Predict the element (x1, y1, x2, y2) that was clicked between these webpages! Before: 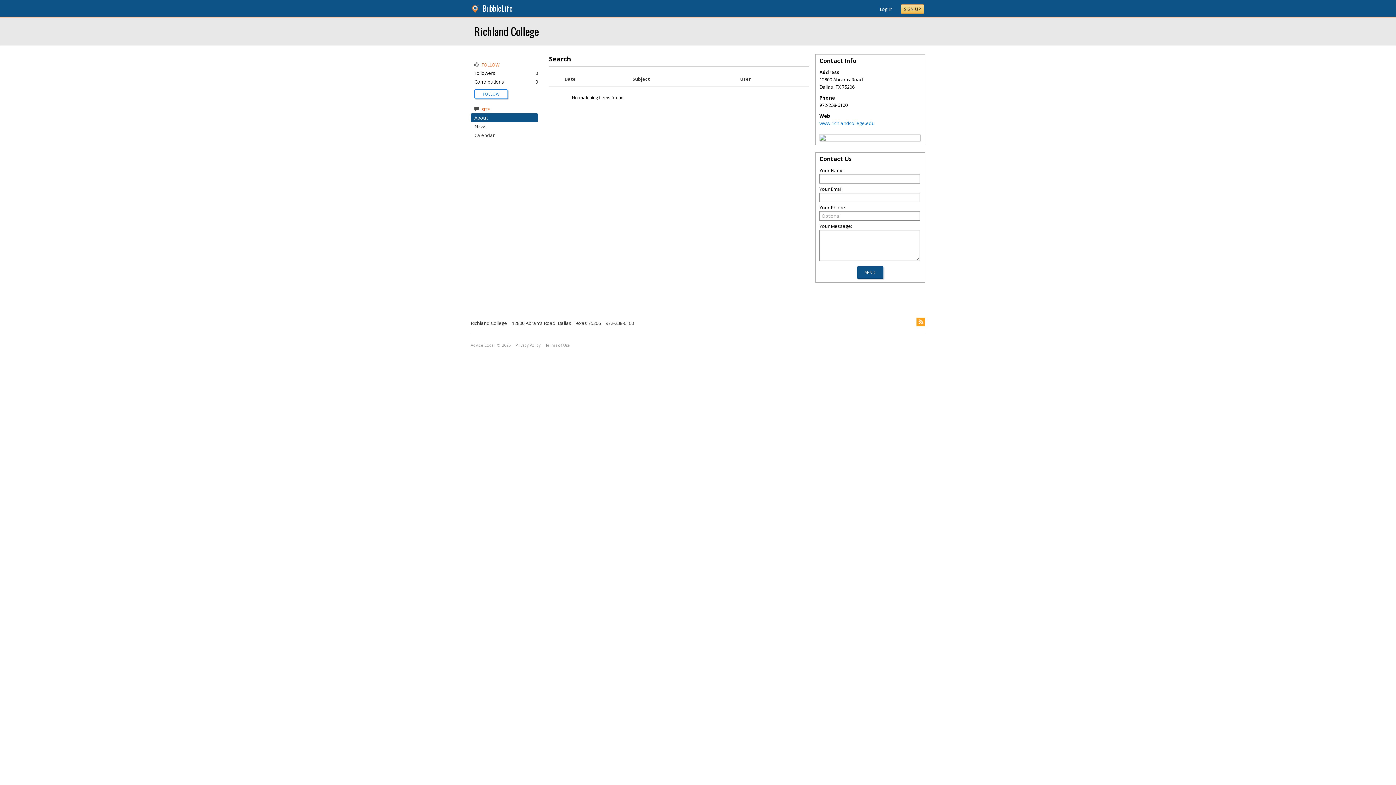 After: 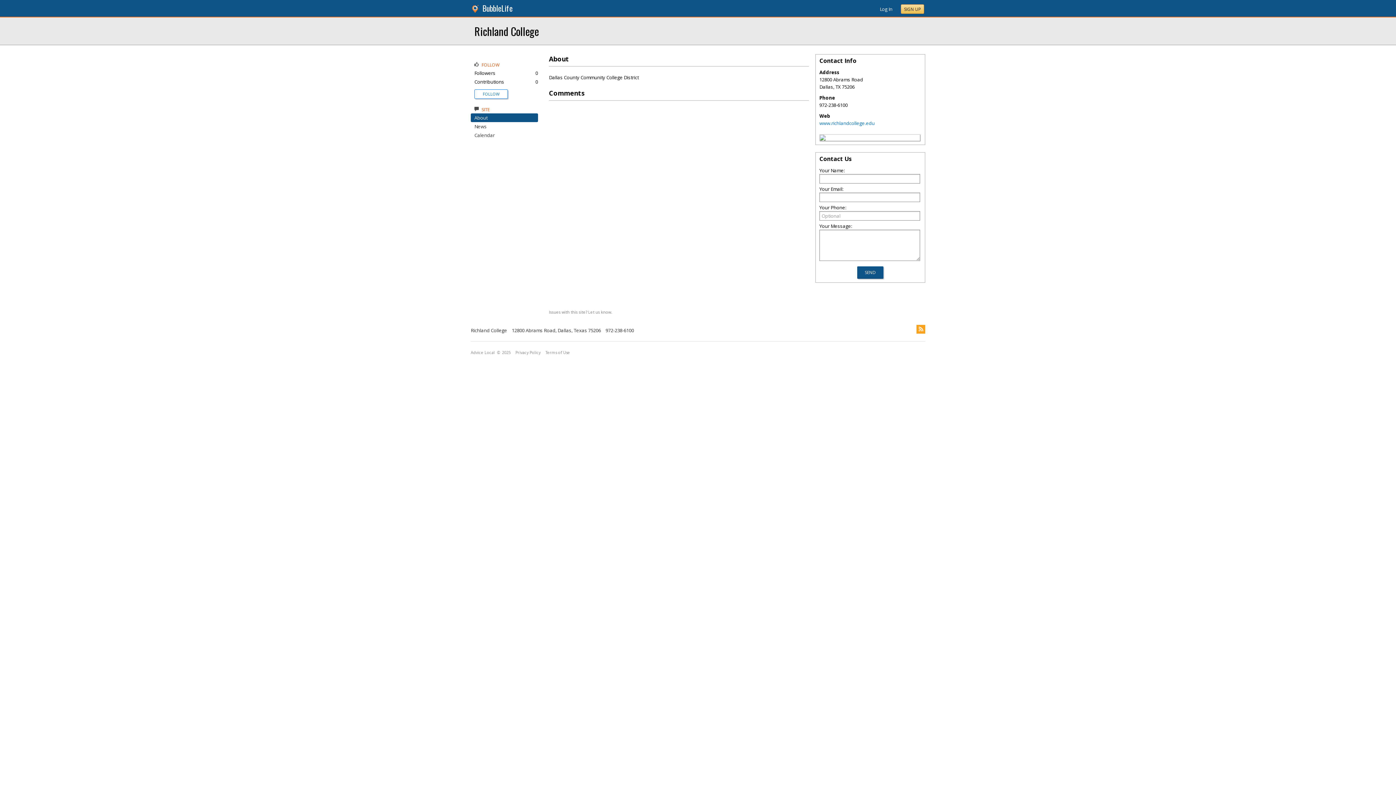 Action: label: Richland College bbox: (470, 20, 542, 41)